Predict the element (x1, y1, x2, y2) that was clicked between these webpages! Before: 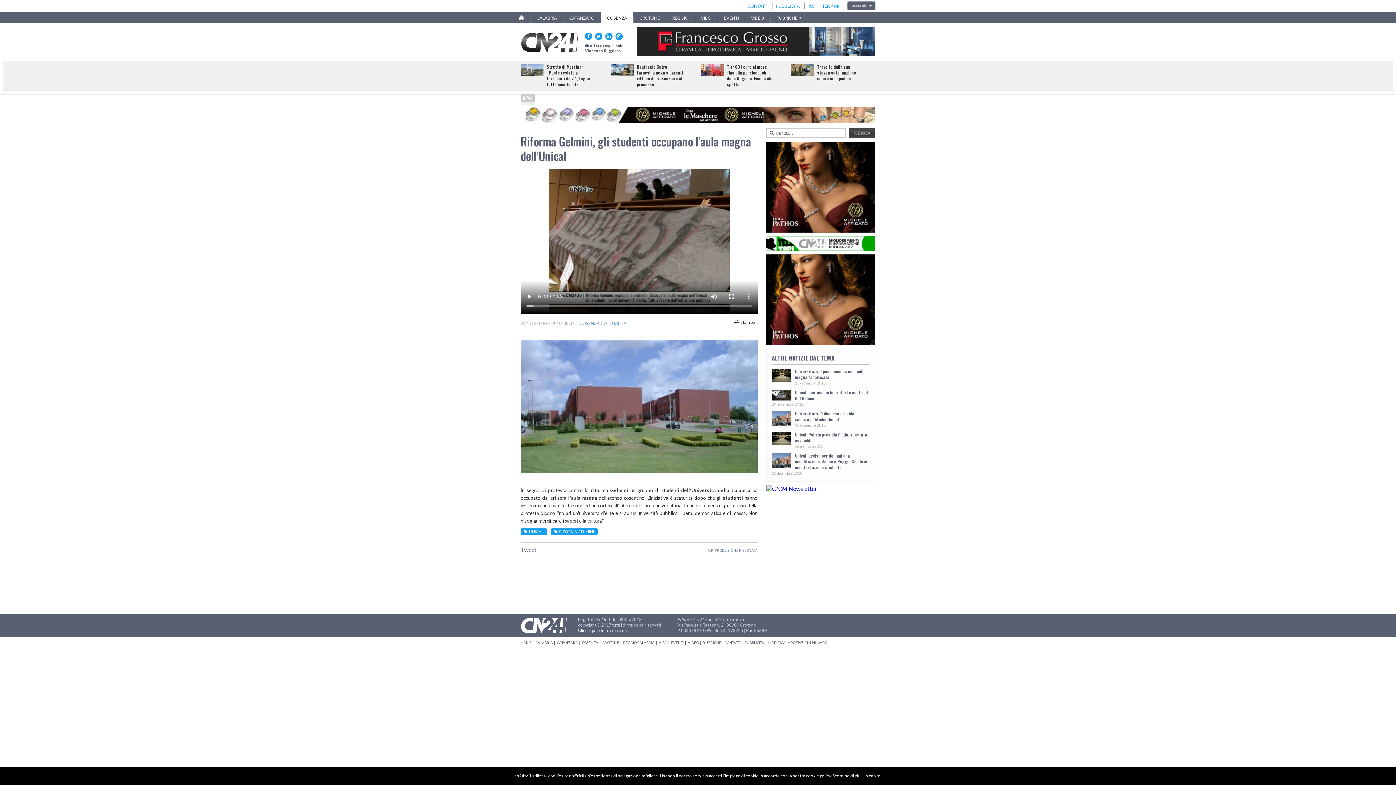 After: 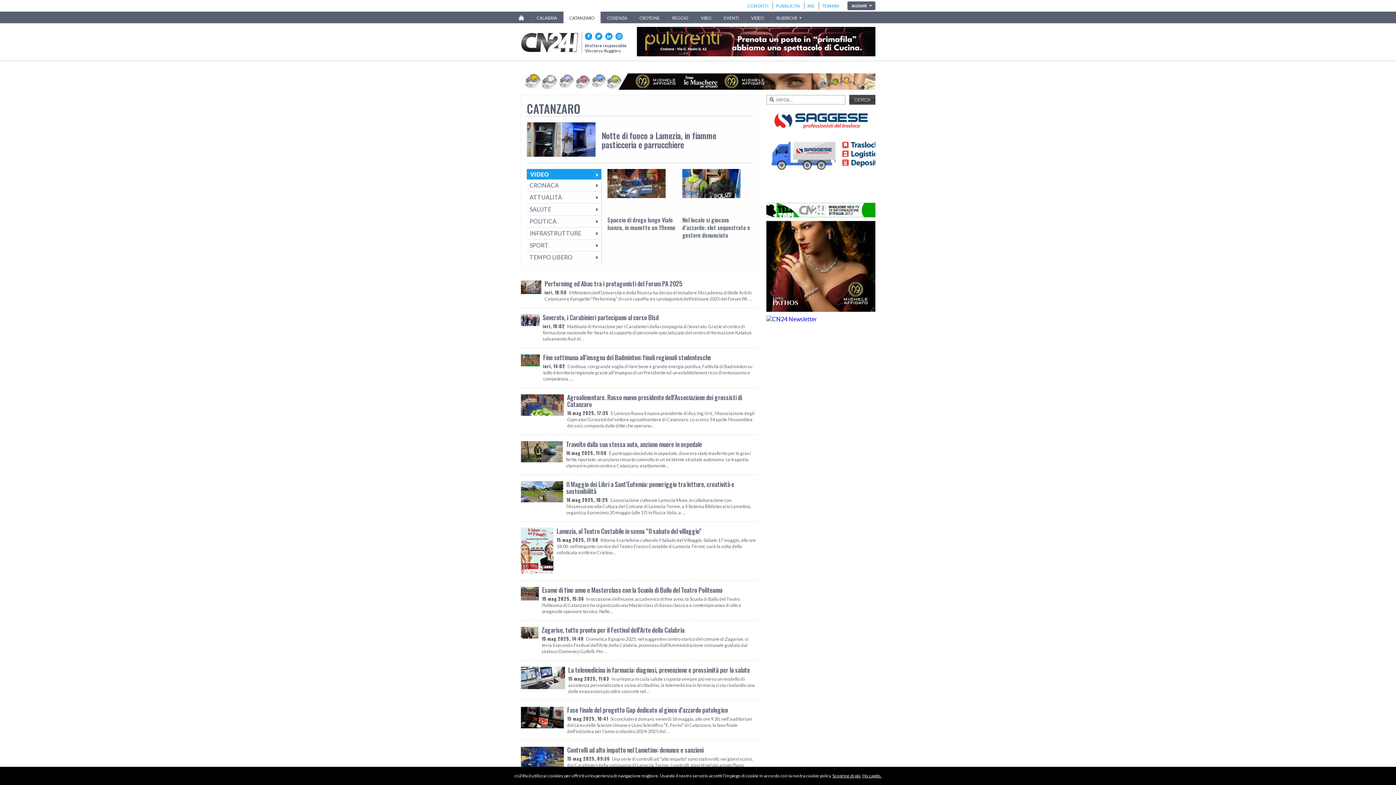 Action: bbox: (557, 641, 578, 645) label: CATANZARO